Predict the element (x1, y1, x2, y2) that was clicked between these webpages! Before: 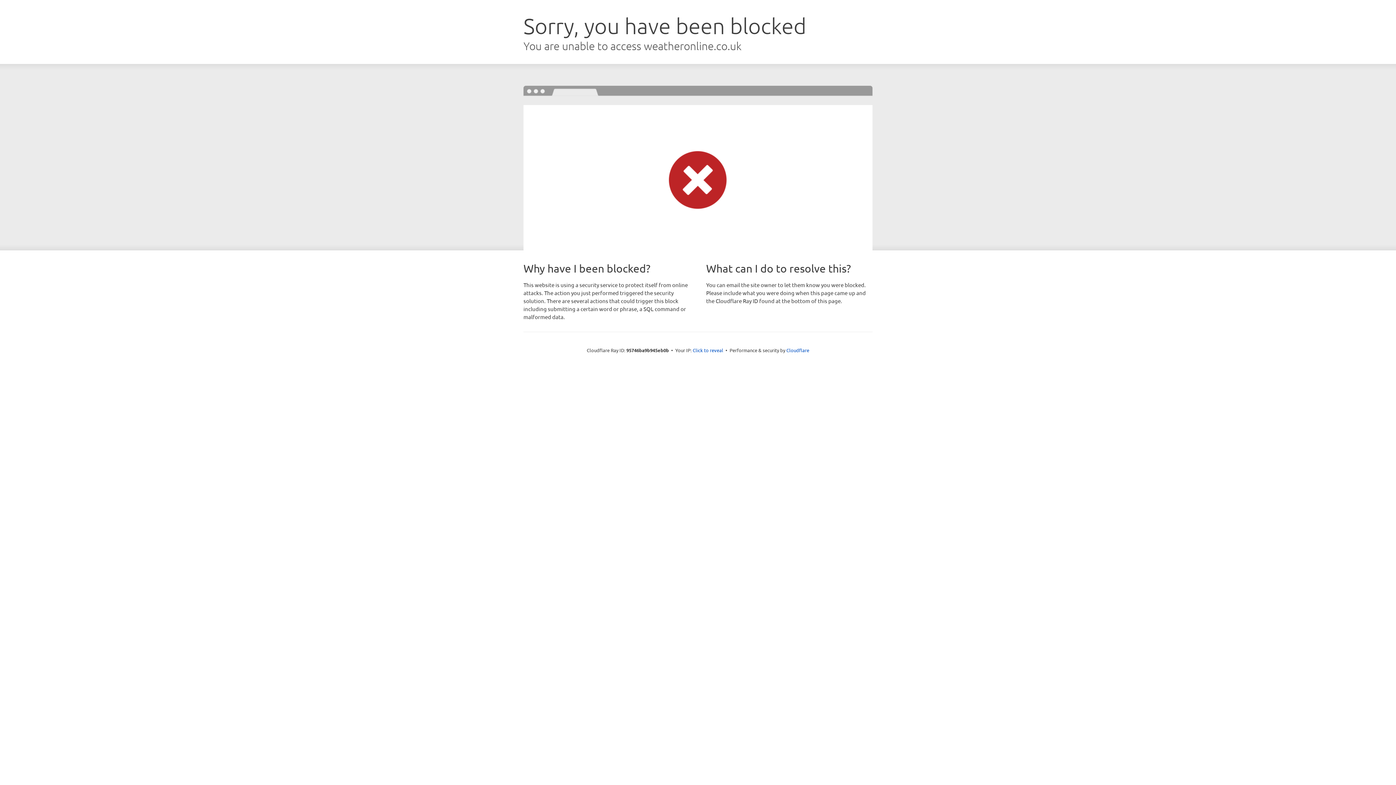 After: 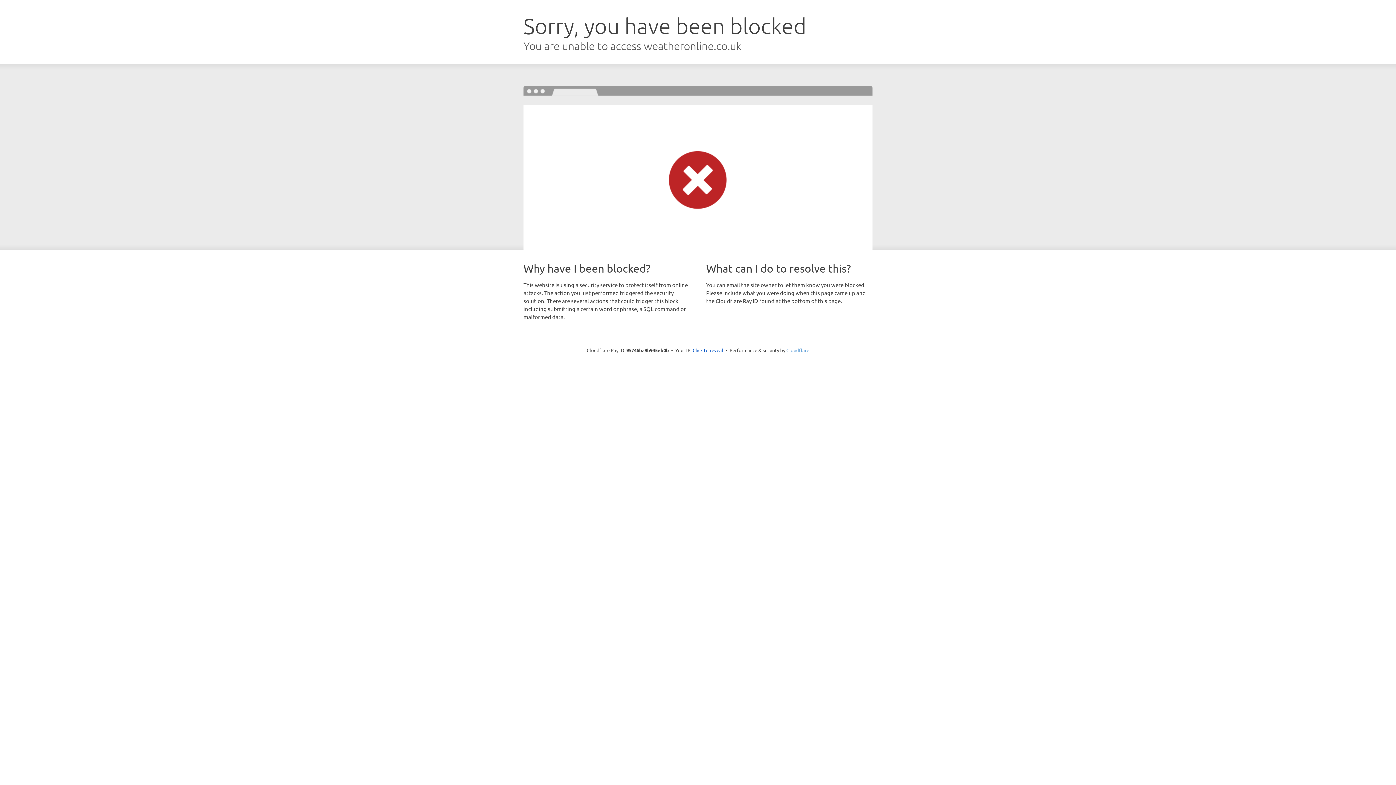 Action: bbox: (786, 347, 809, 353) label: Cloudflare